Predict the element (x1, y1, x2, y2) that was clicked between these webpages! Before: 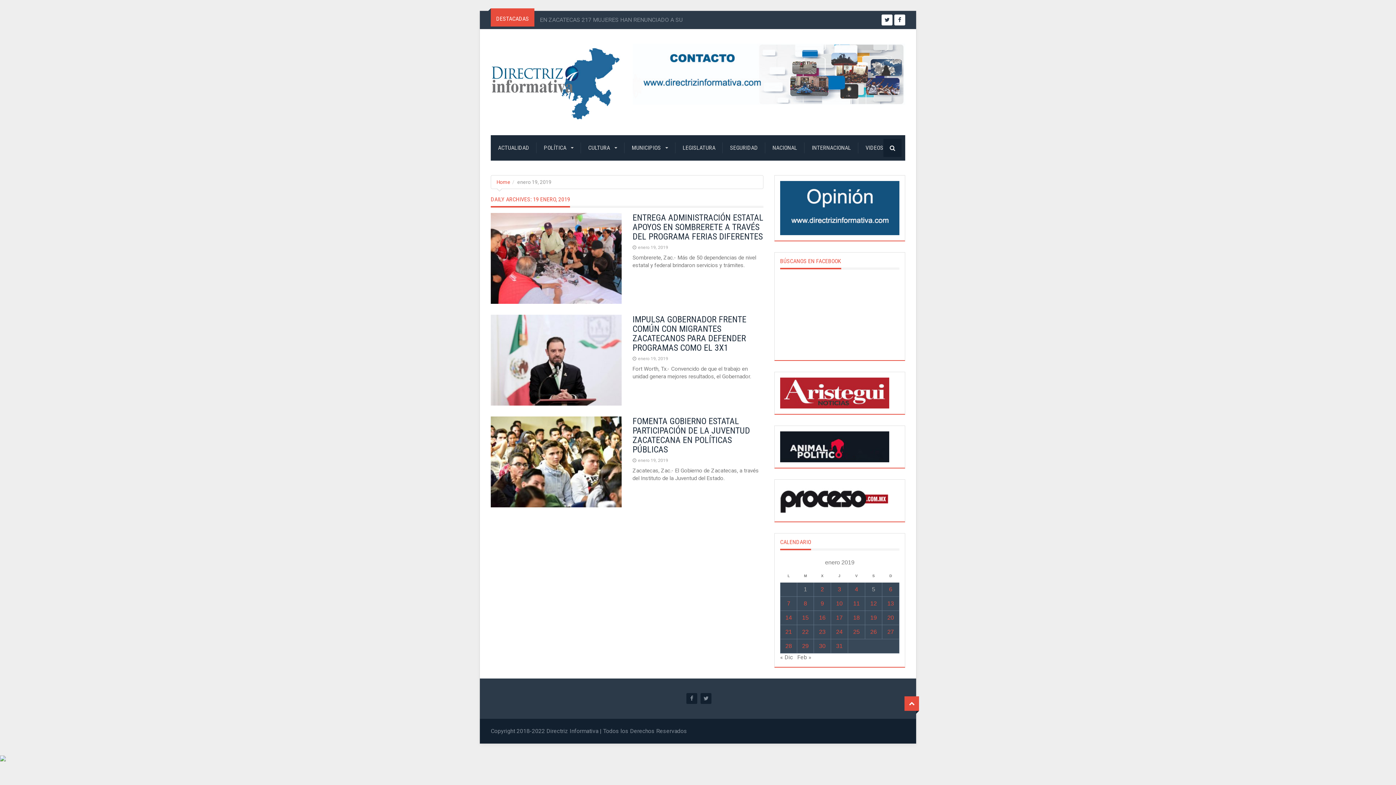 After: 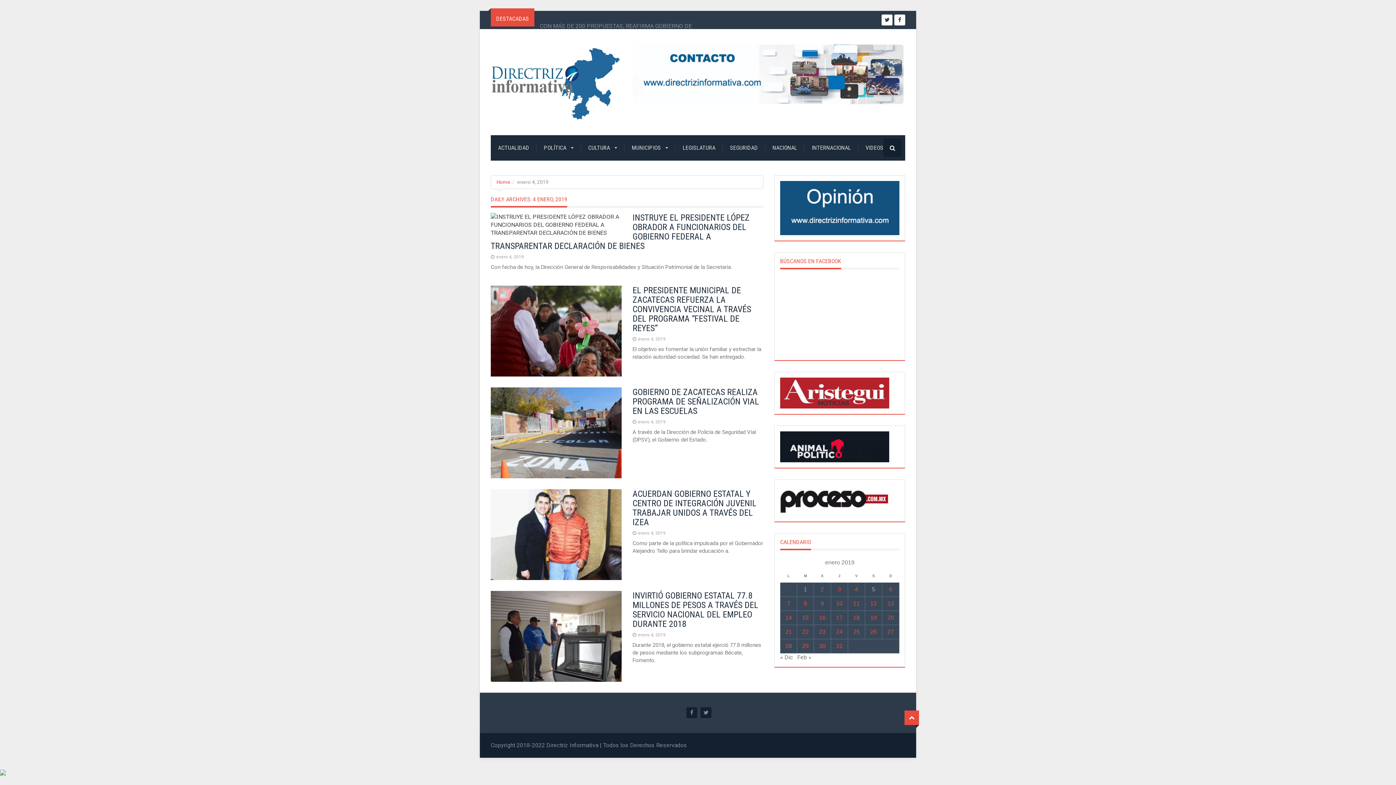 Action: bbox: (855, 586, 858, 592) label: Entradas publicadas el 4 de January de 2019